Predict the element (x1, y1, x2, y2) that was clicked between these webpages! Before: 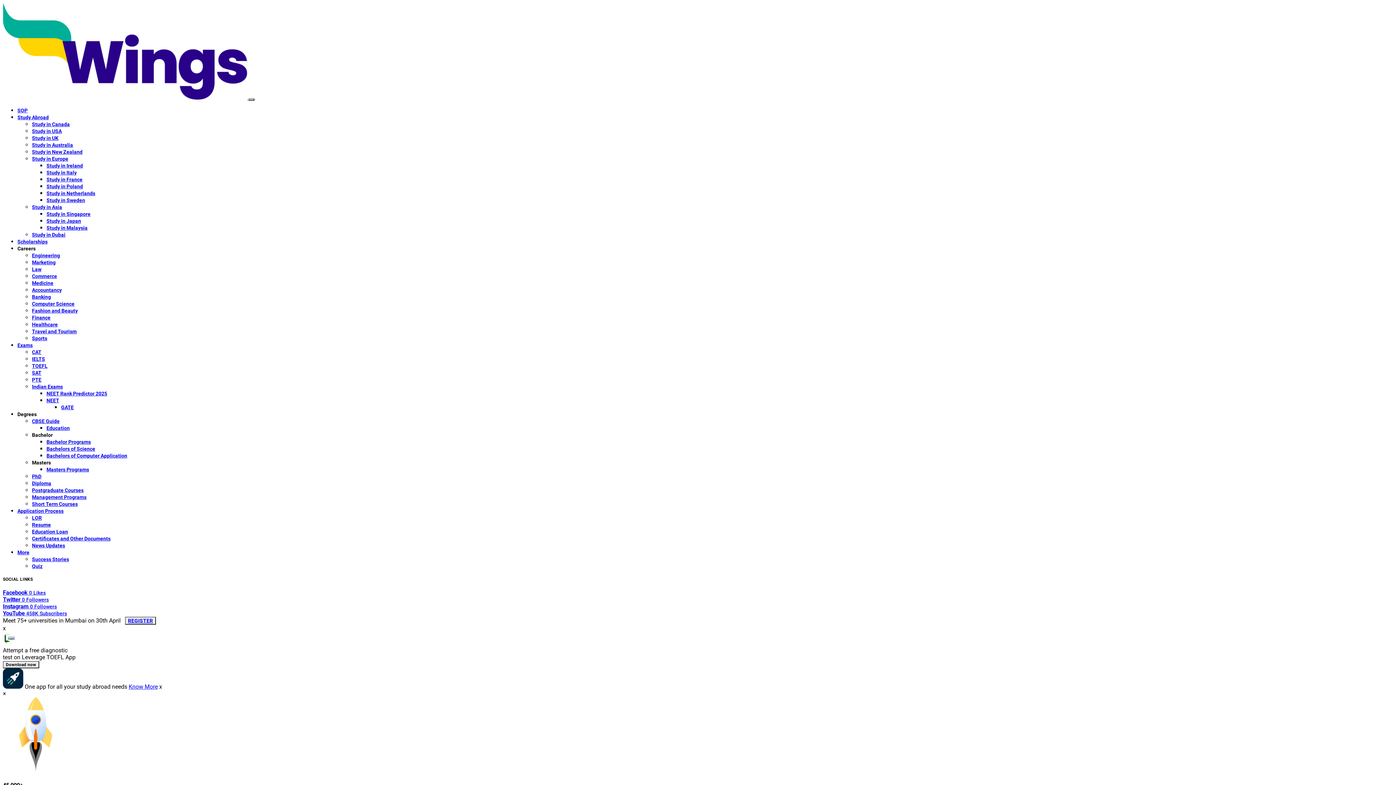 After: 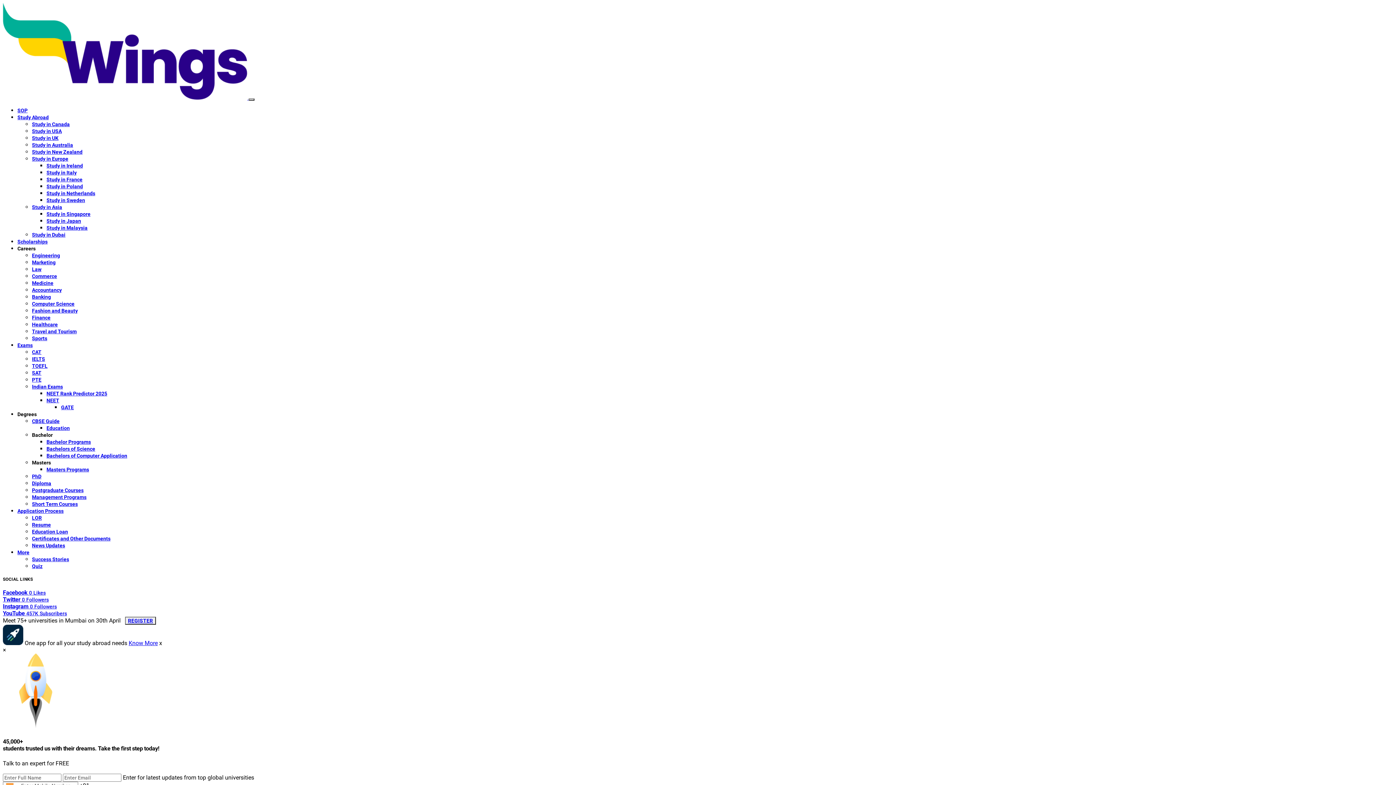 Action: label: Exams bbox: (17, 342, 32, 348)